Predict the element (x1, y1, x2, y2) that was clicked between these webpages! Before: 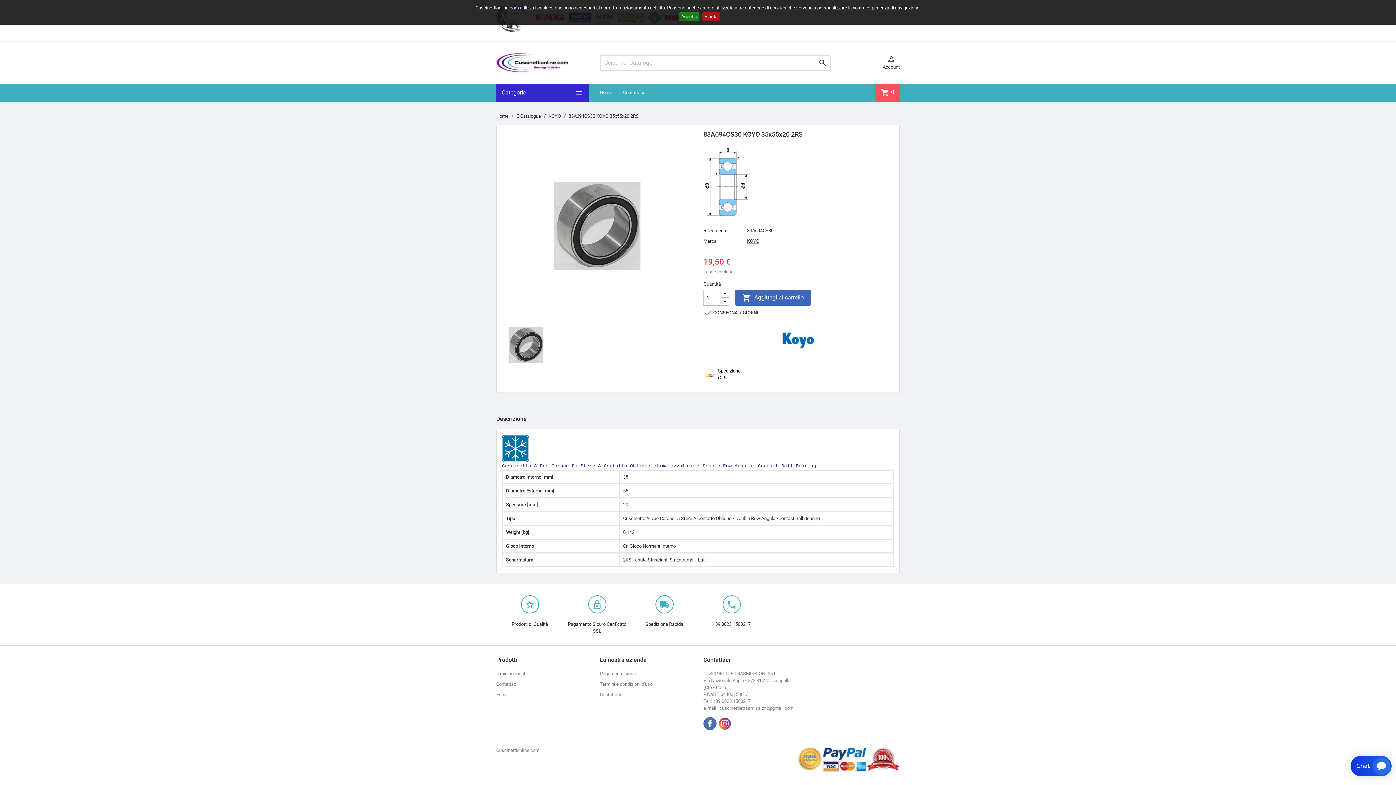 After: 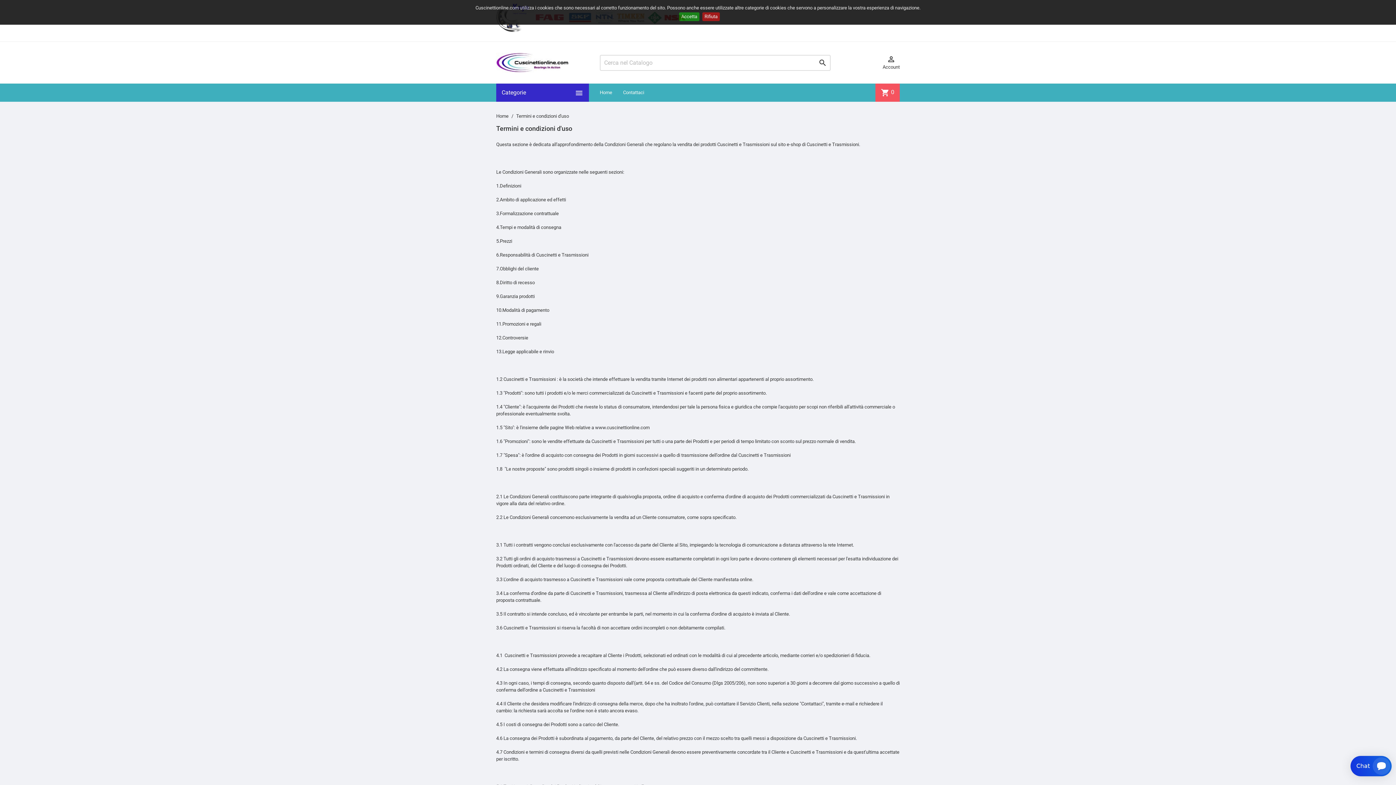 Action: label: Termini e condizioni d'uso bbox: (600, 681, 652, 687)